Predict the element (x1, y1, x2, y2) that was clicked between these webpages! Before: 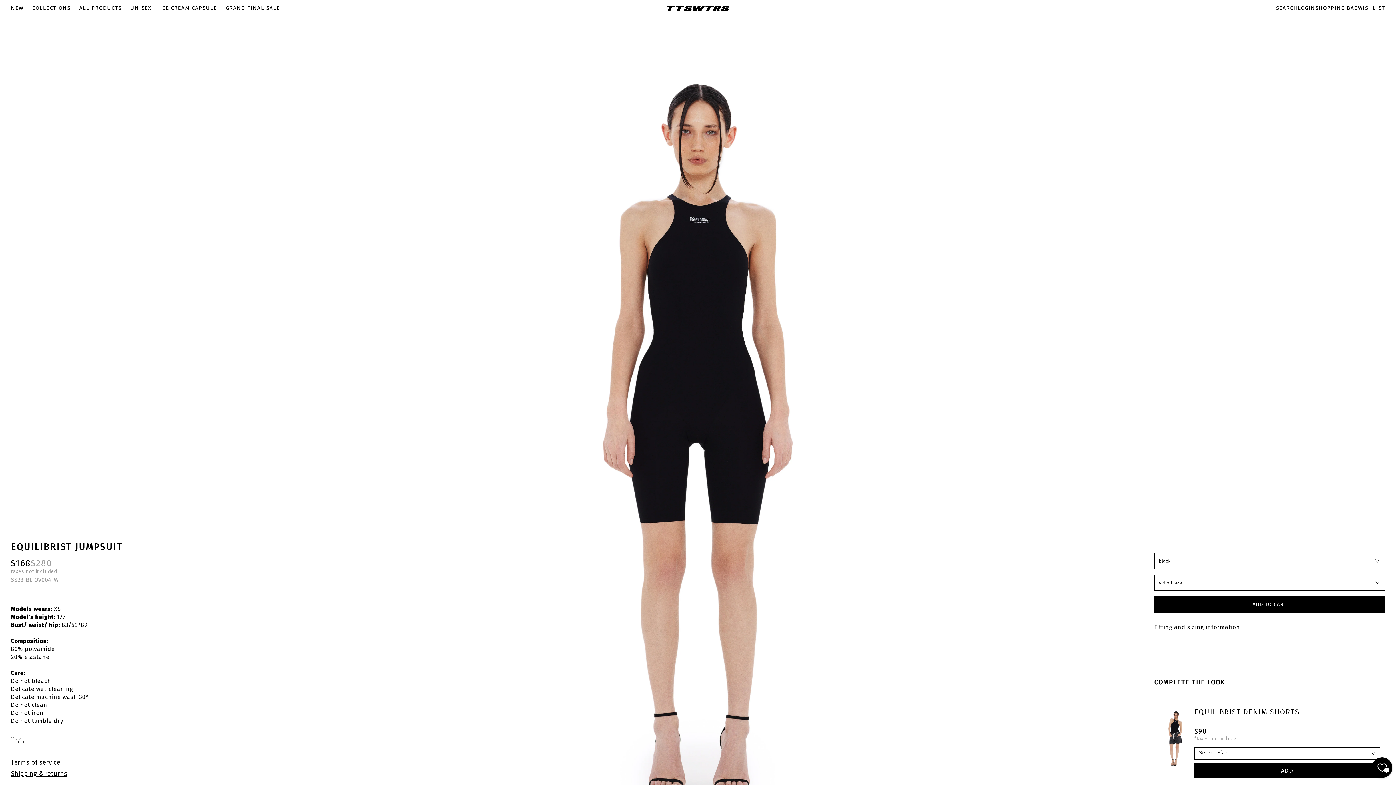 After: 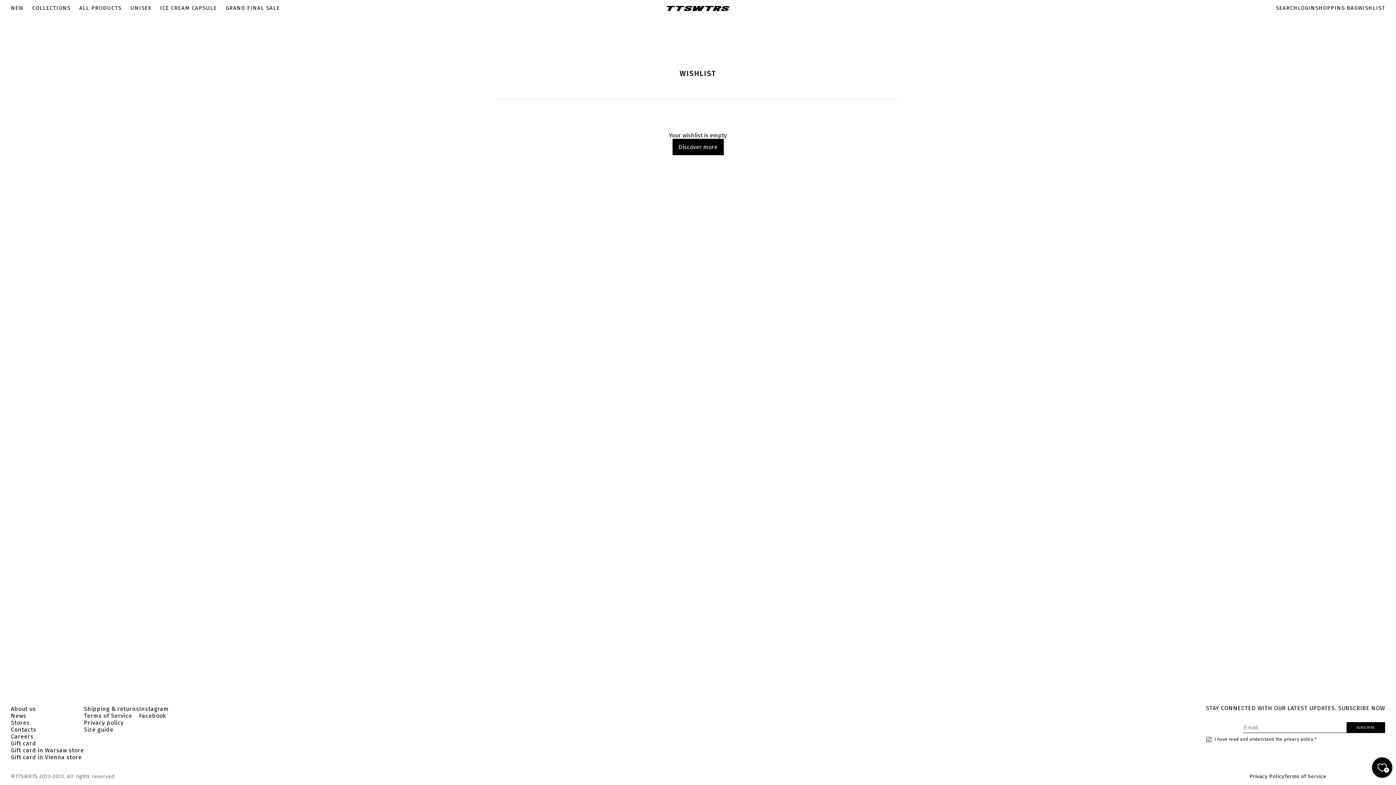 Action: label: Wishlist bbox: (1372, 757, 1392, 778)